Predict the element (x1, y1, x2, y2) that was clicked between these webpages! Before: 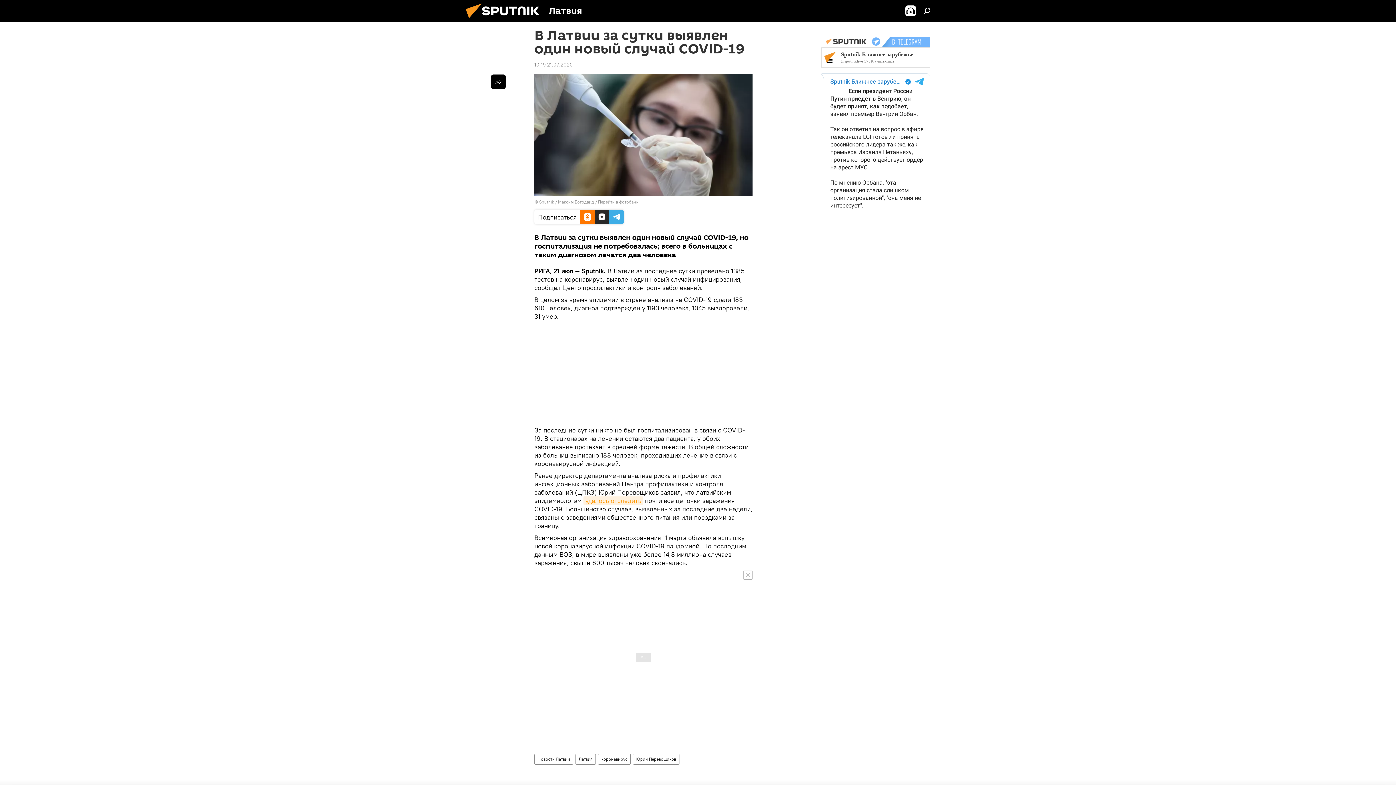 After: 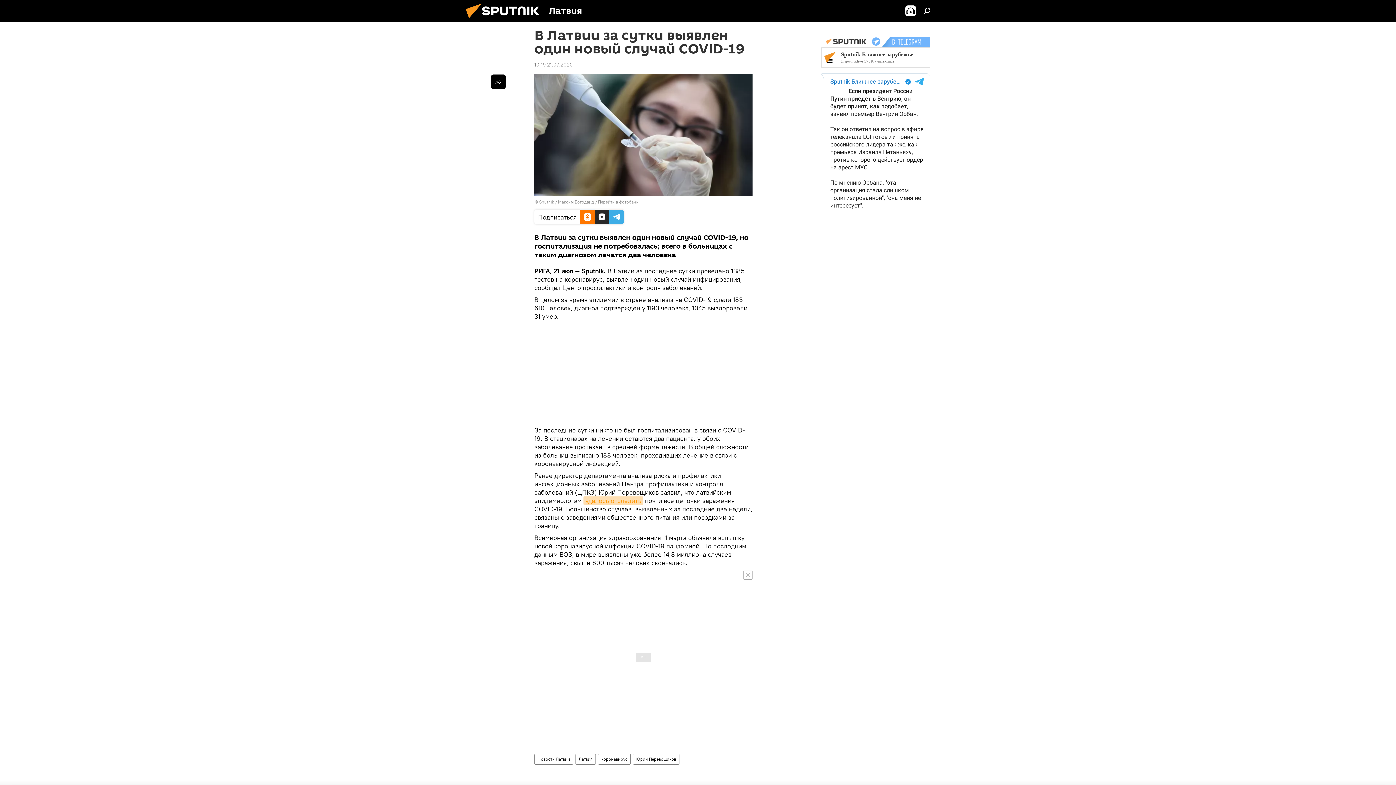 Action: label: удалось отследить bbox: (583, 496, 643, 505)